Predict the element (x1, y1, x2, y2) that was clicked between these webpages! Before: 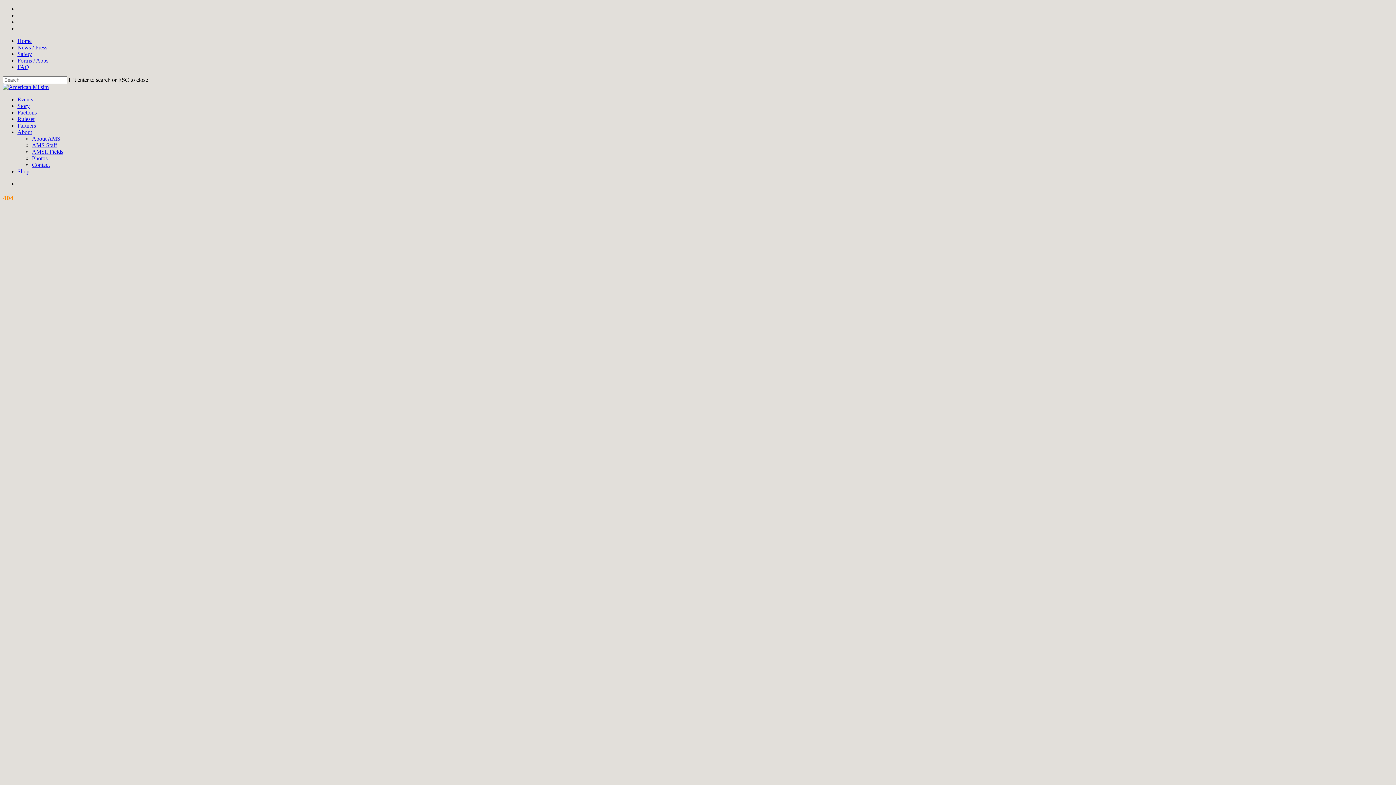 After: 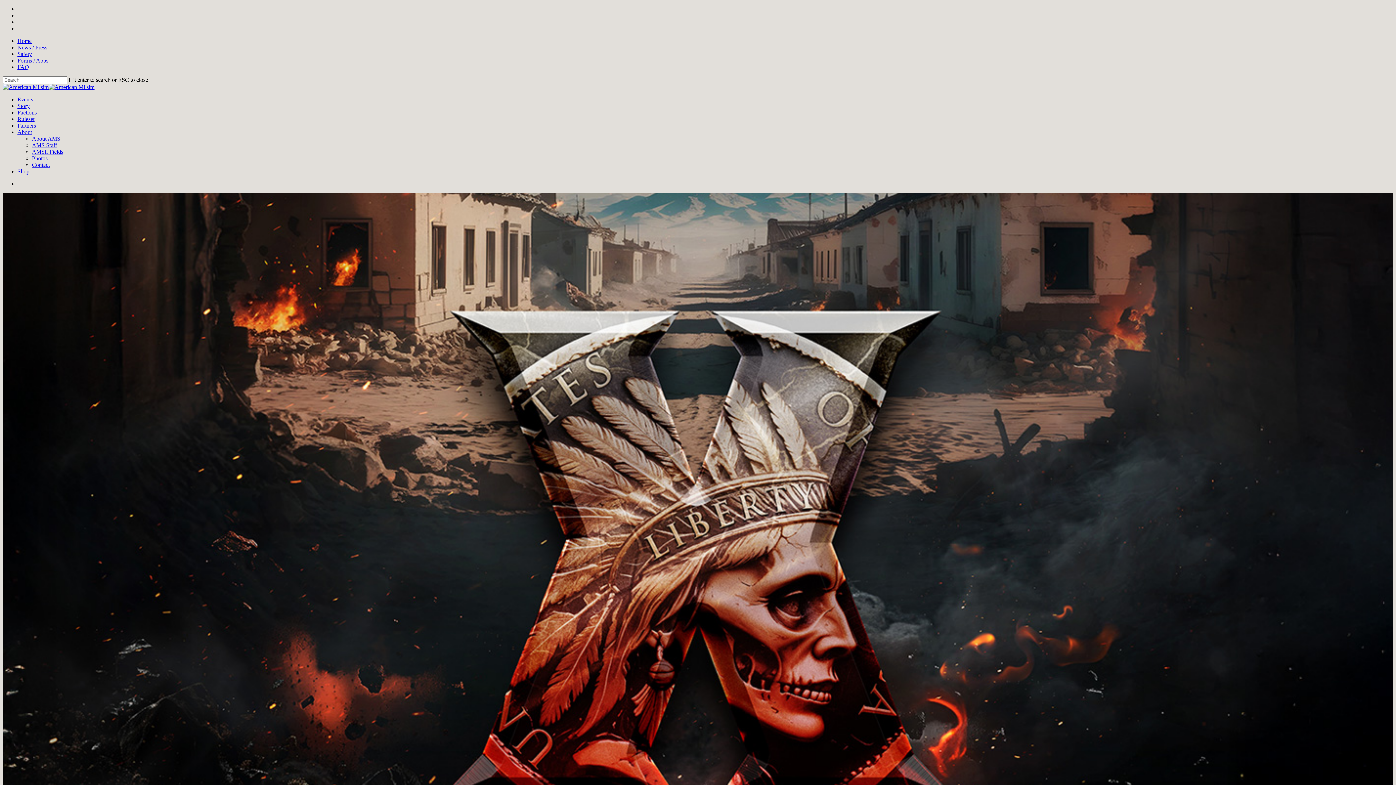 Action: label: Home bbox: (17, 37, 31, 44)